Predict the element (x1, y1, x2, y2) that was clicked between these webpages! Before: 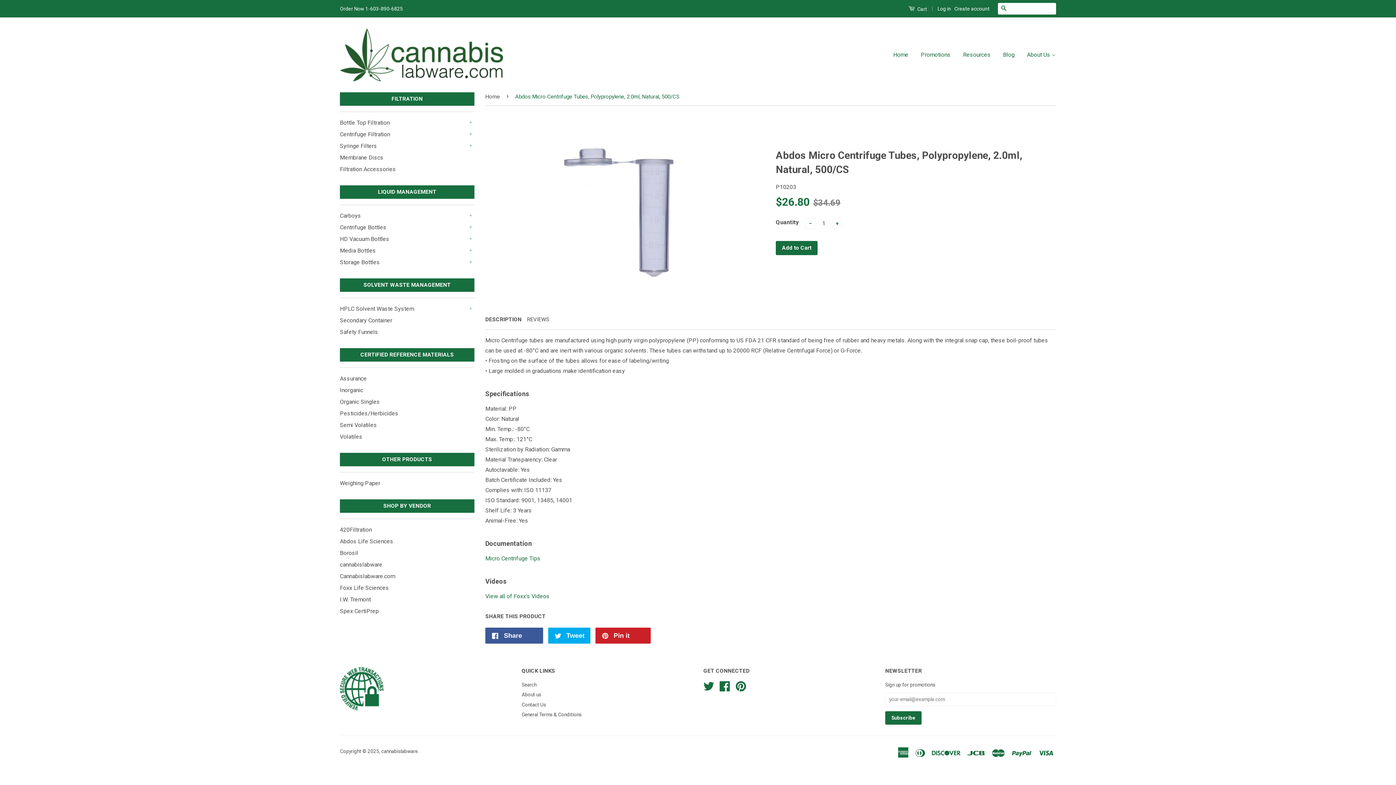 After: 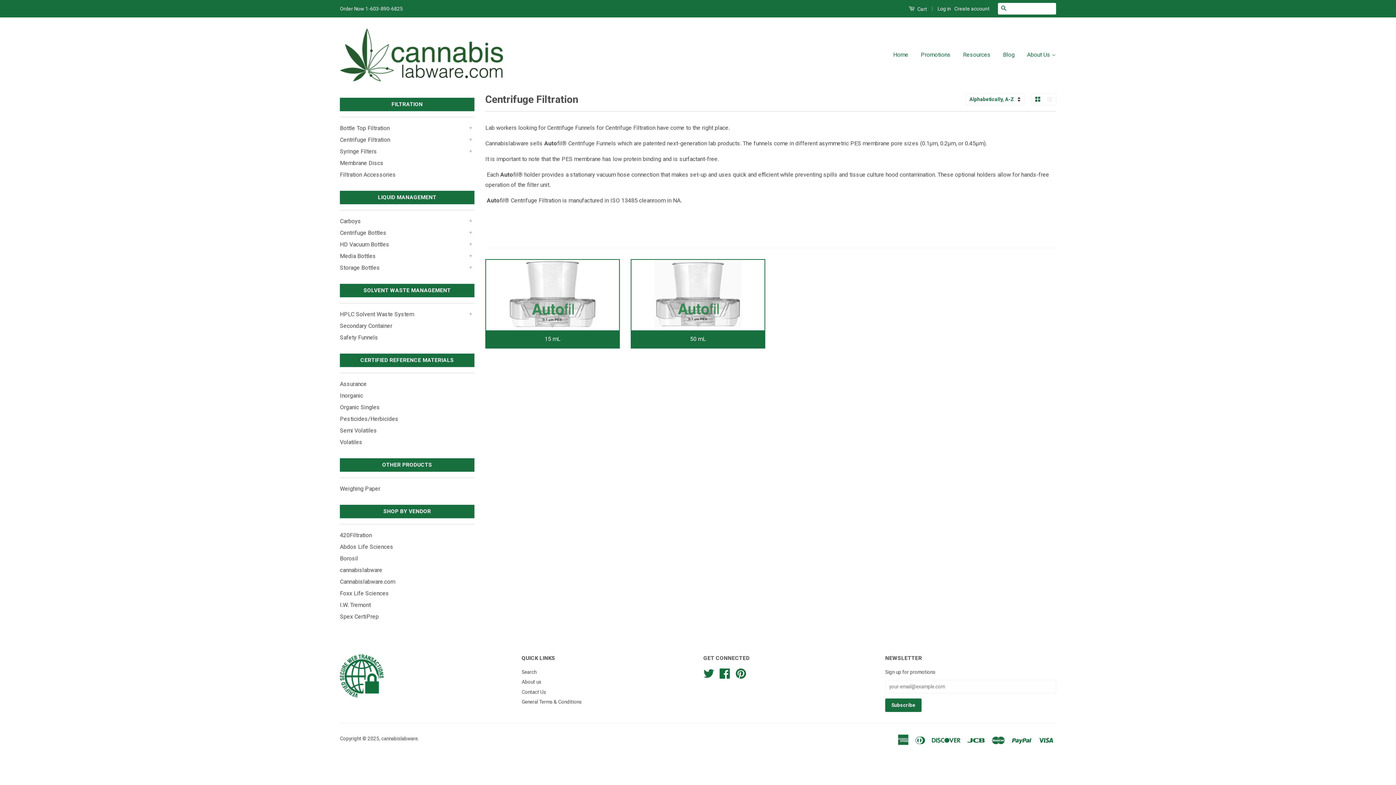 Action: bbox: (340, 129, 467, 139) label: Centrifuge Filtration